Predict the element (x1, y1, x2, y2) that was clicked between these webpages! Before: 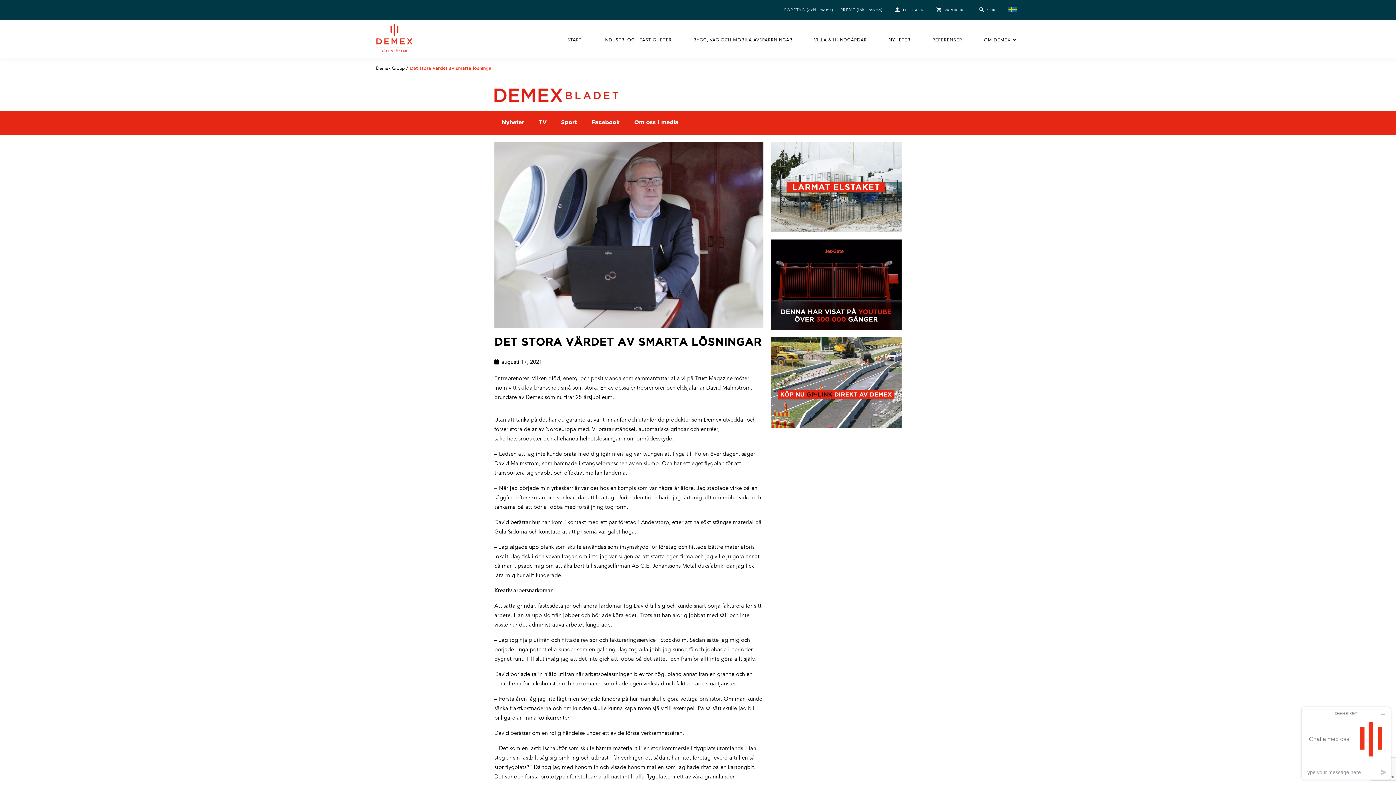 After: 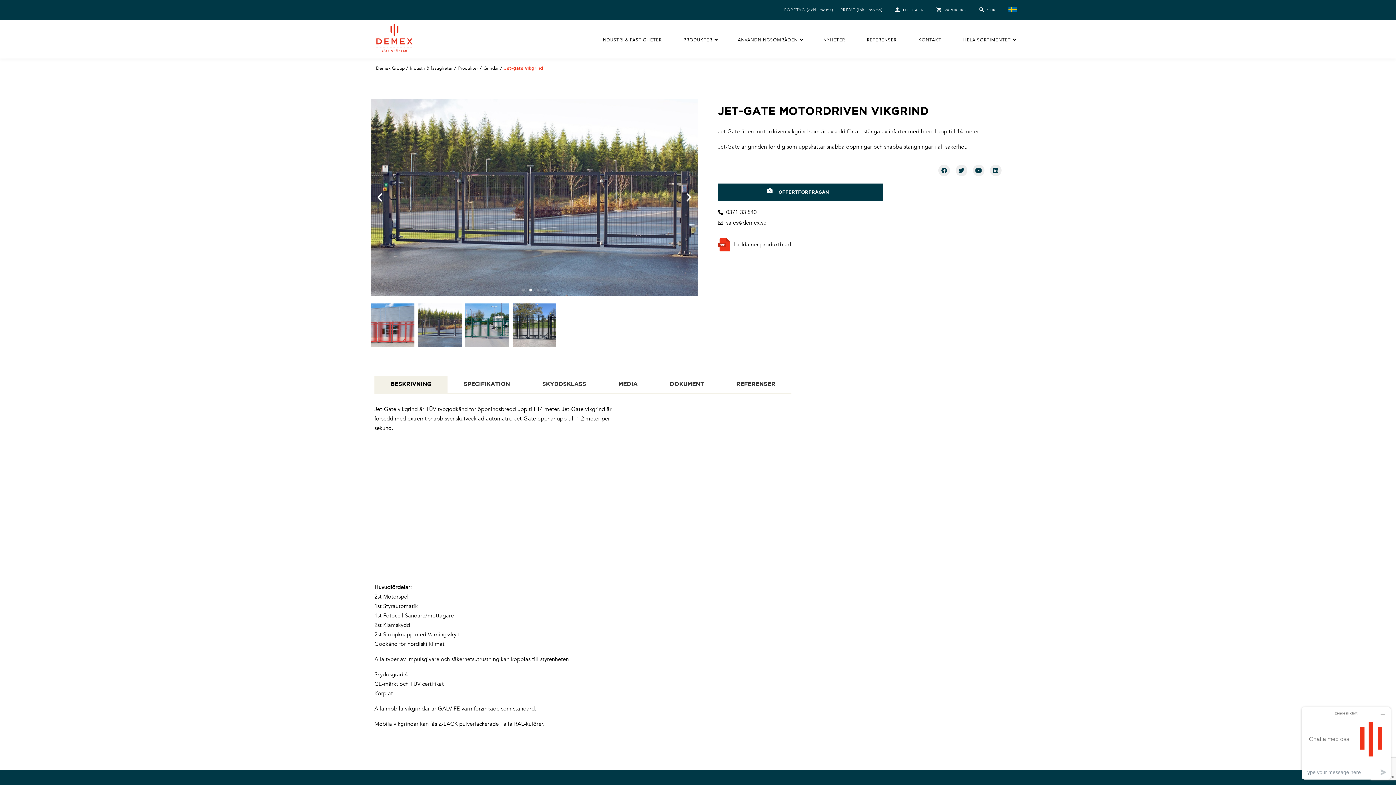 Action: bbox: (770, 239, 901, 330)